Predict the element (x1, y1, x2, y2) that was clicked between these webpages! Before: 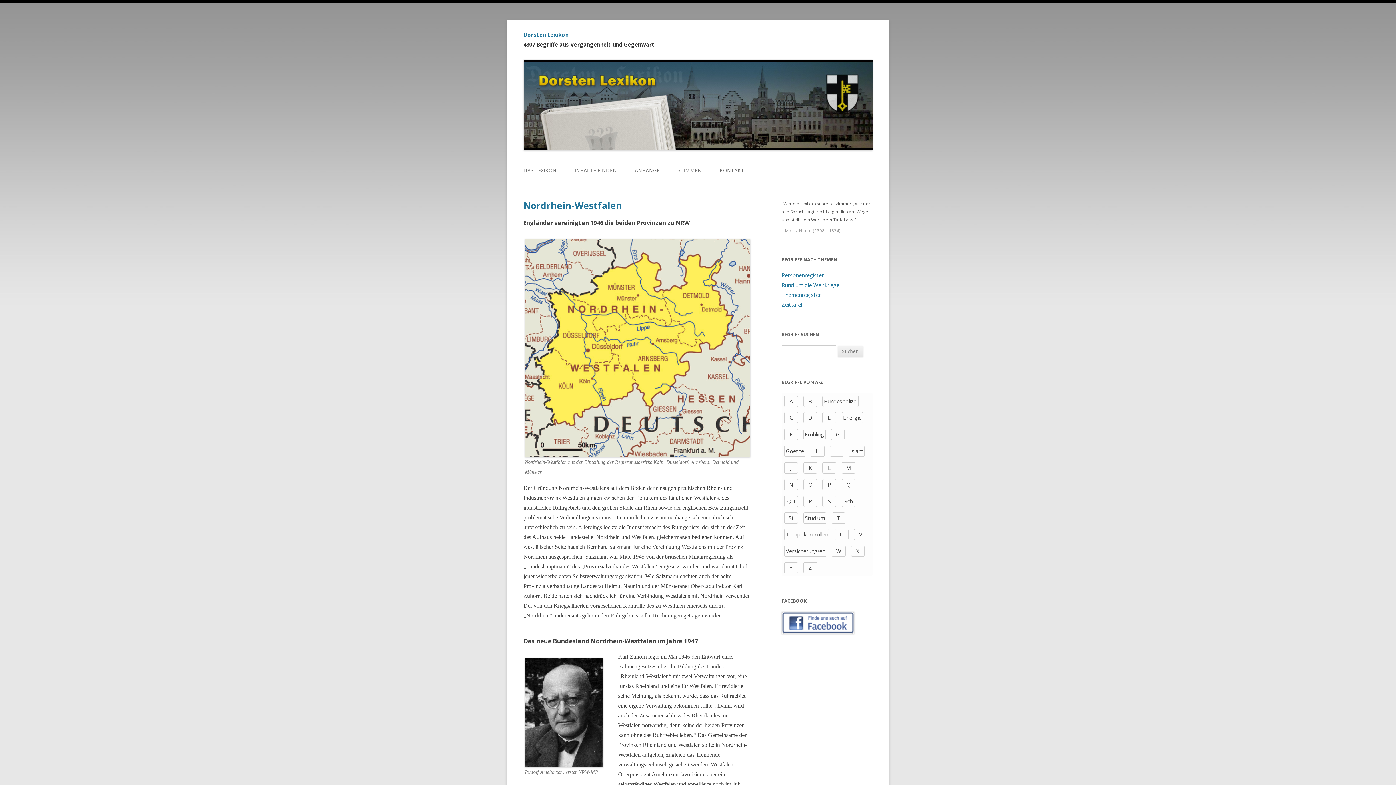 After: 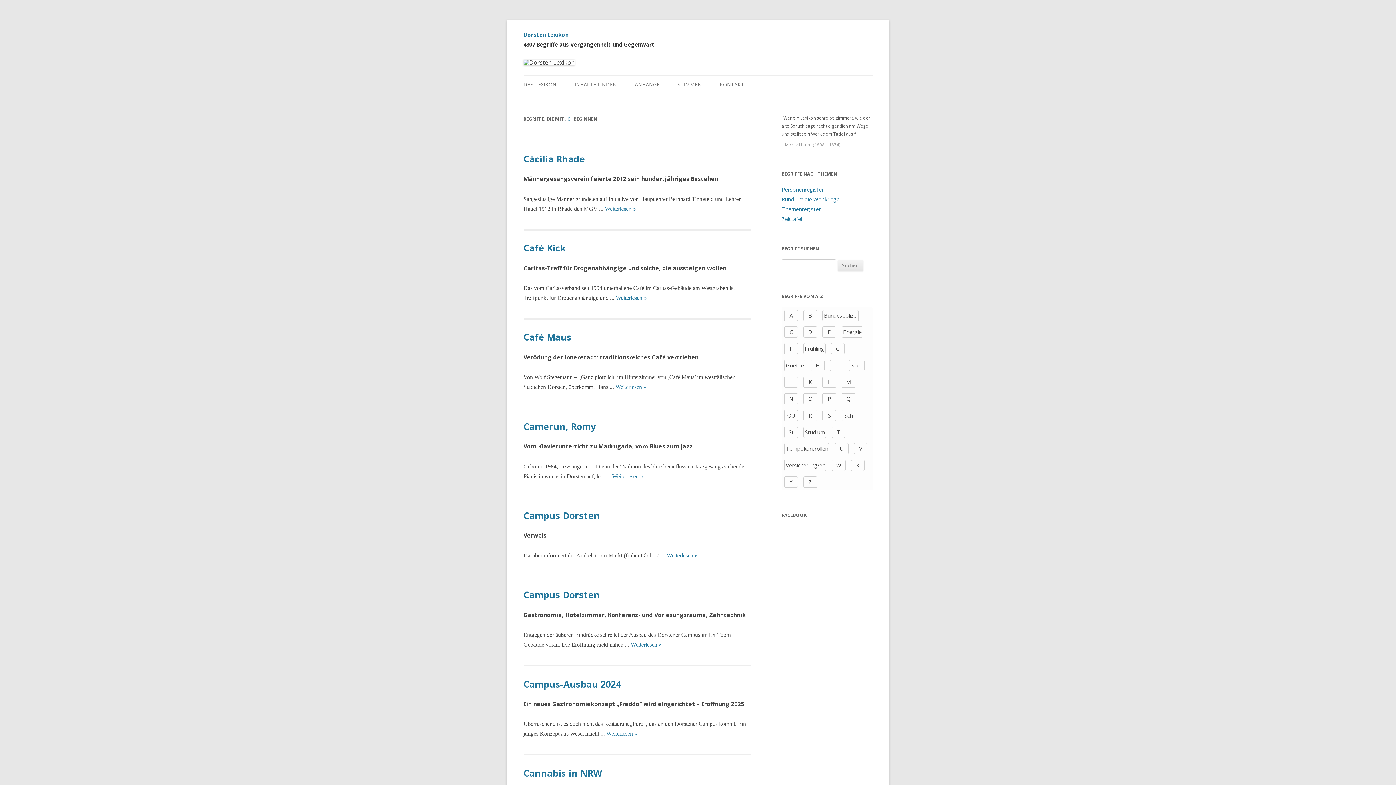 Action: label: C bbox: (784, 412, 798, 423)